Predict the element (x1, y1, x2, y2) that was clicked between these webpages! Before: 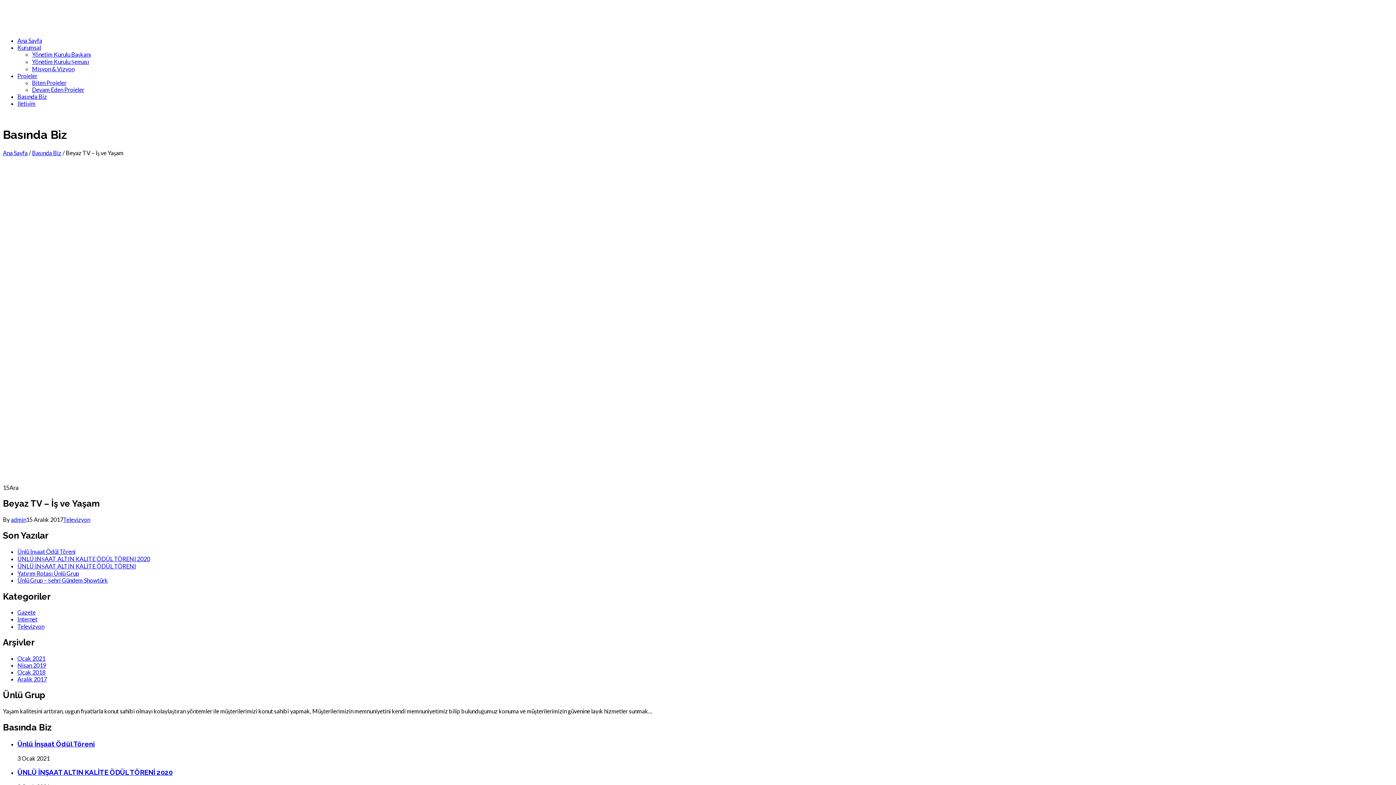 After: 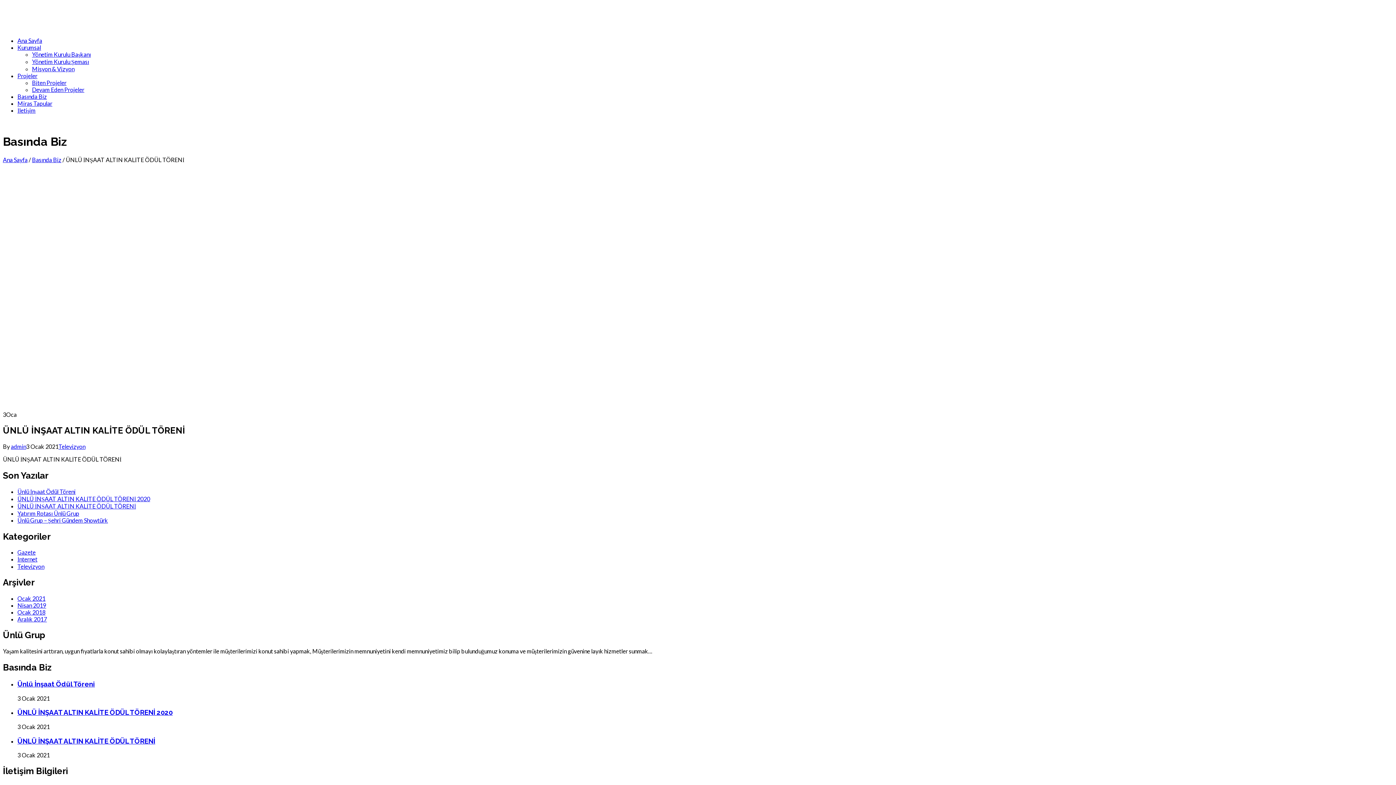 Action: label: ÜNLÜ İNŞAAT ALTIN KALİTE ÖDÜL TÖRENİ bbox: (17, 562, 136, 569)